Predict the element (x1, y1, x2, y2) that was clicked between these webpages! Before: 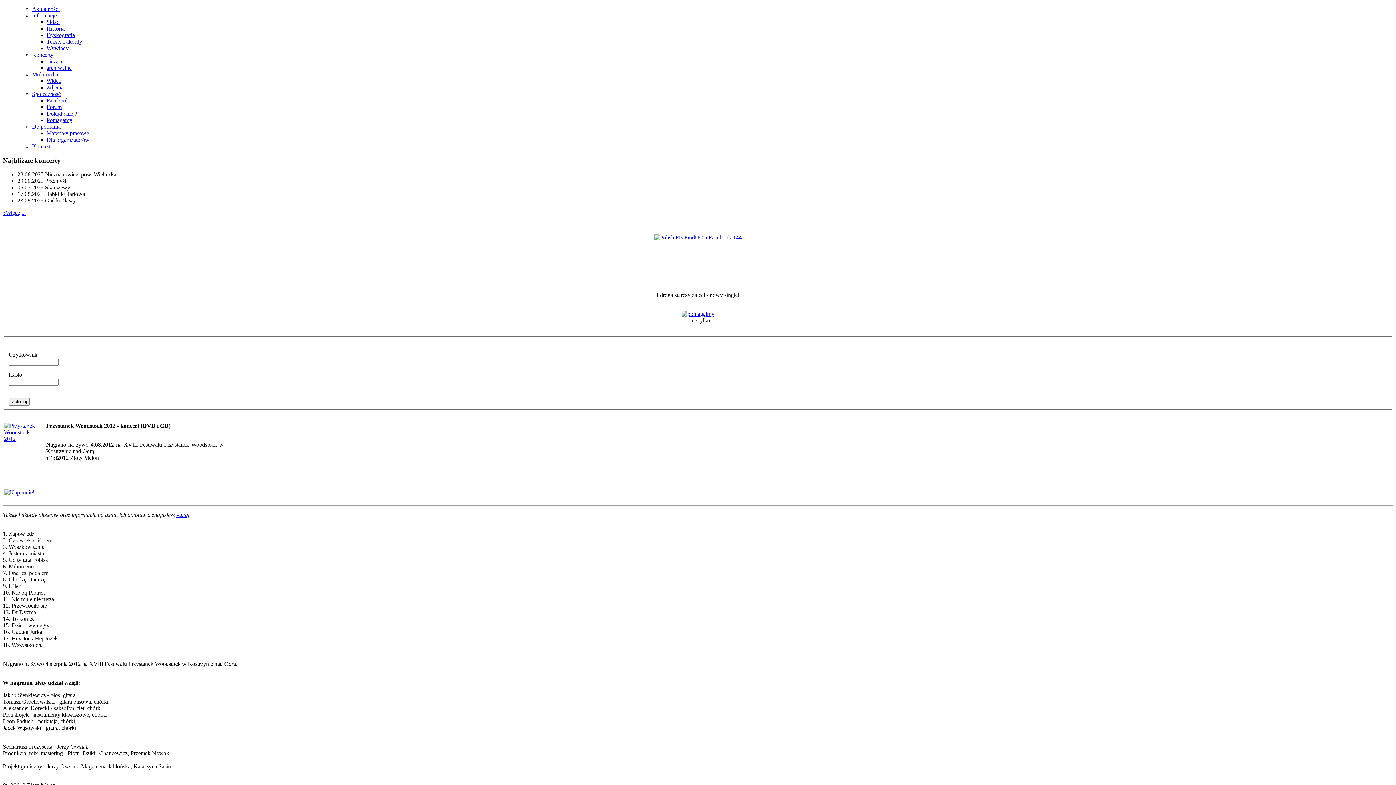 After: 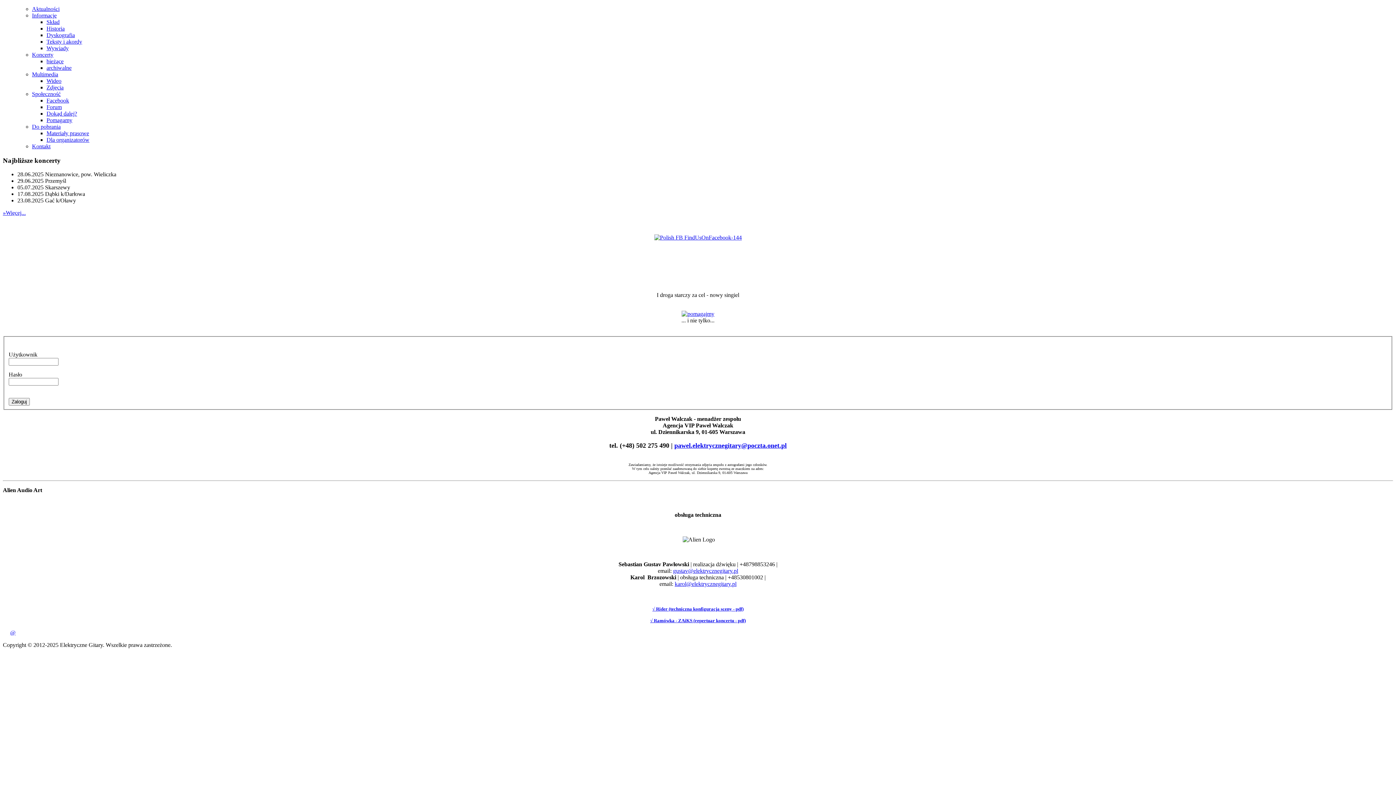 Action: bbox: (32, 143, 50, 149) label: Kontakt